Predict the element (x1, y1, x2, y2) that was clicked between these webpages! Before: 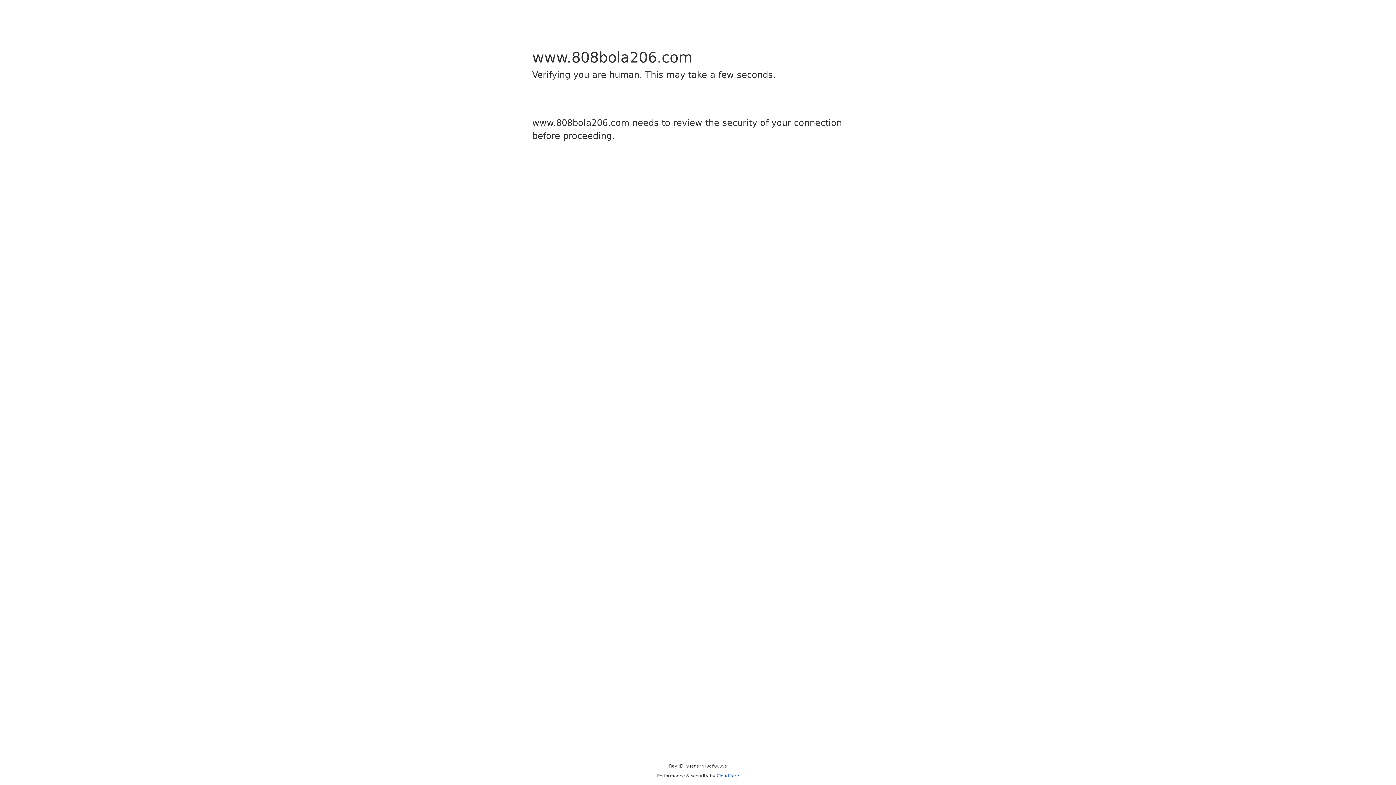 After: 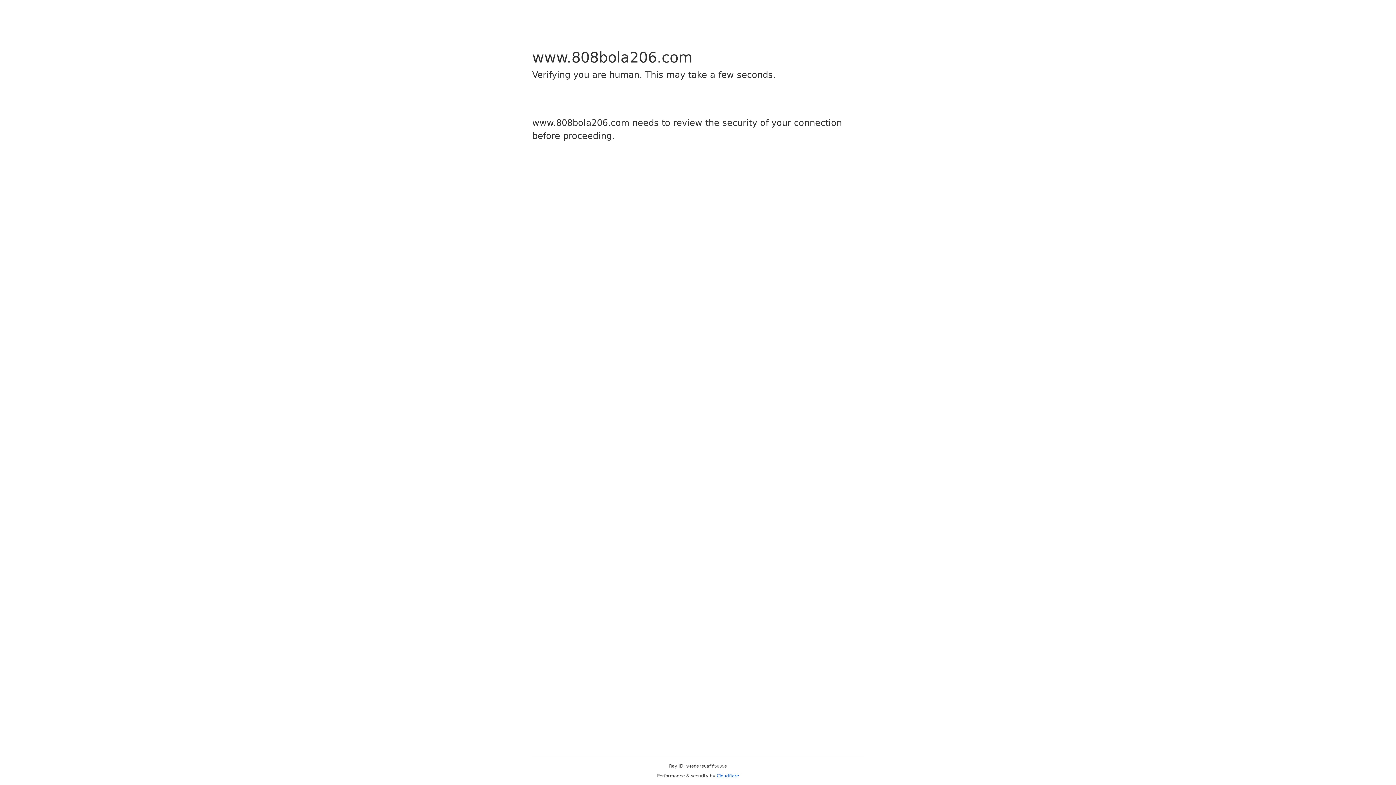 Action: bbox: (716, 773, 739, 778) label: Cloudflare